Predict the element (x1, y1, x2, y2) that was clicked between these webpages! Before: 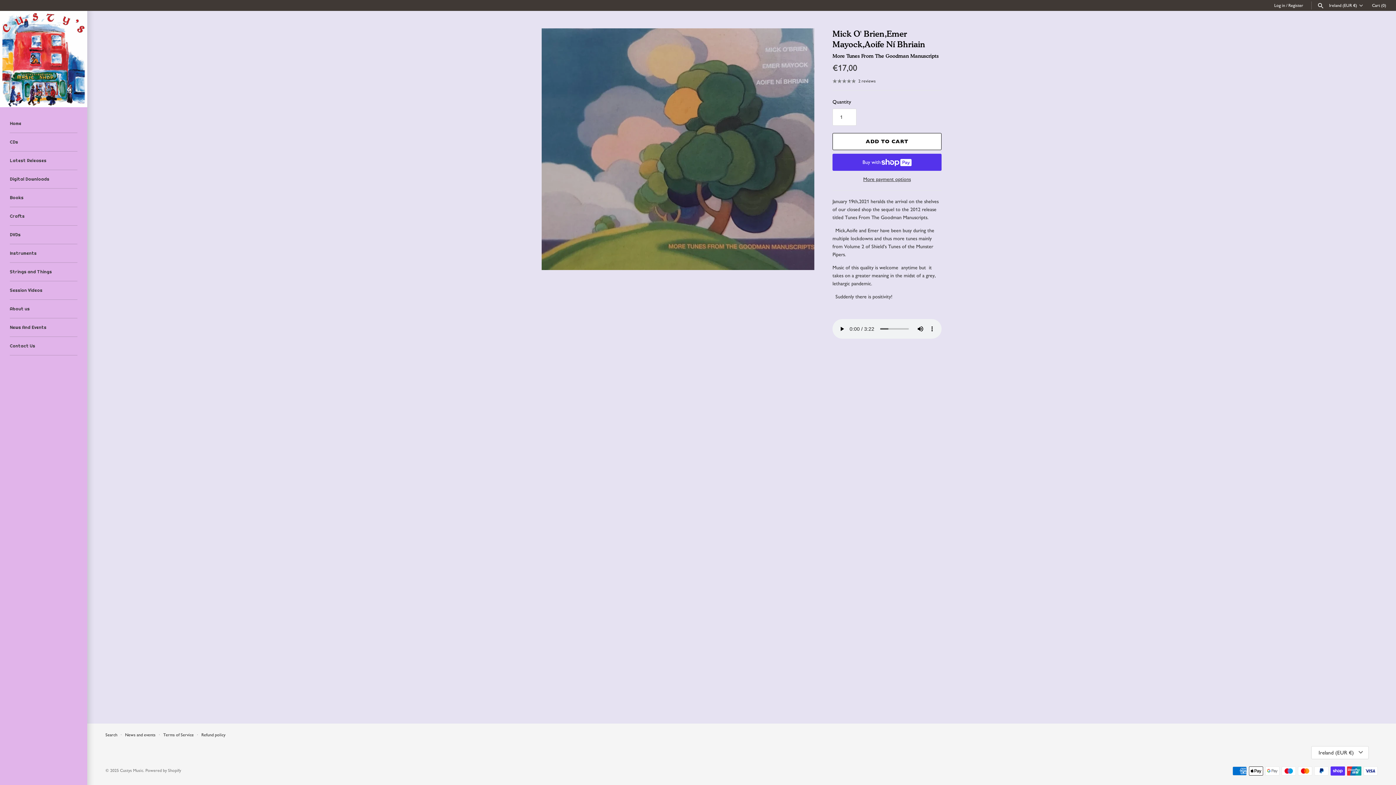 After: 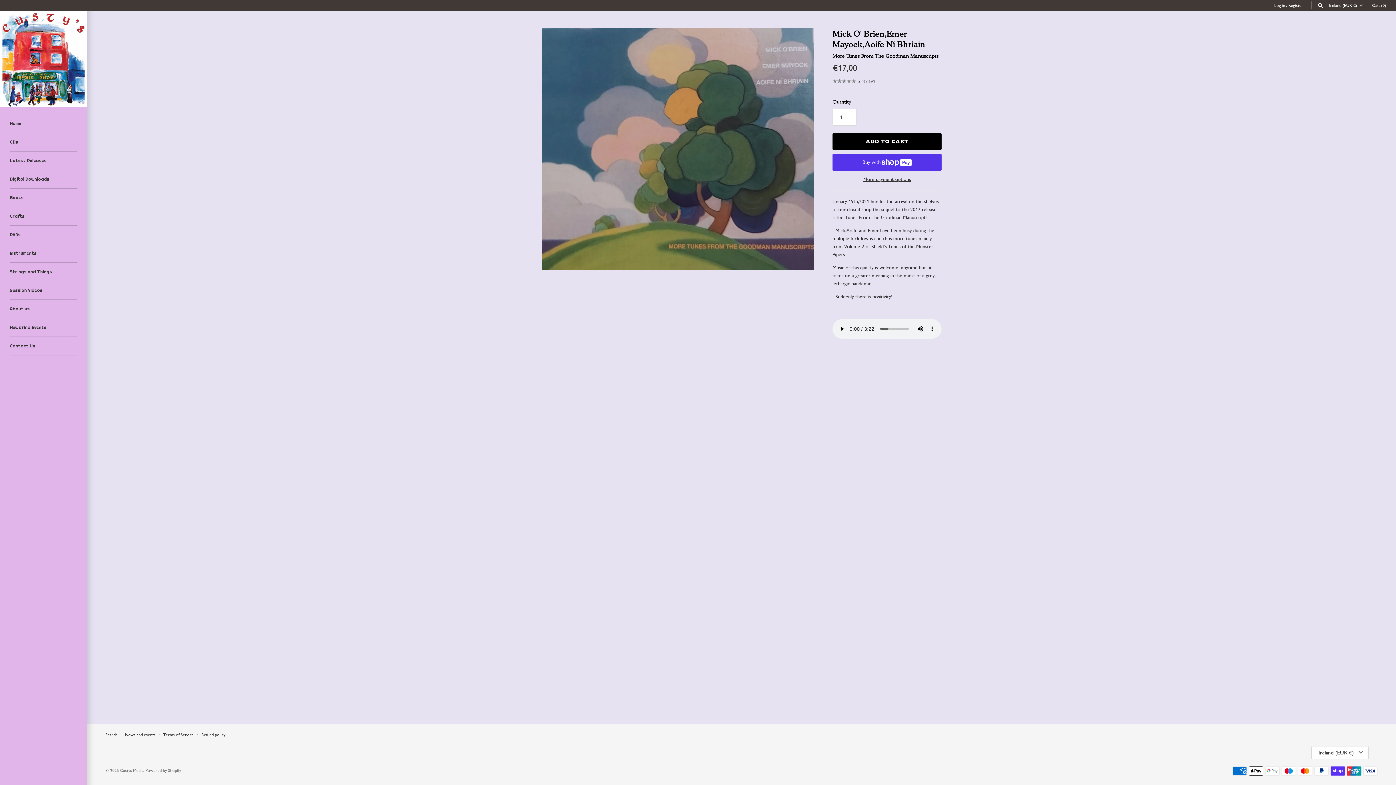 Action: bbox: (832, 133, 941, 150) label: ADD TO CART